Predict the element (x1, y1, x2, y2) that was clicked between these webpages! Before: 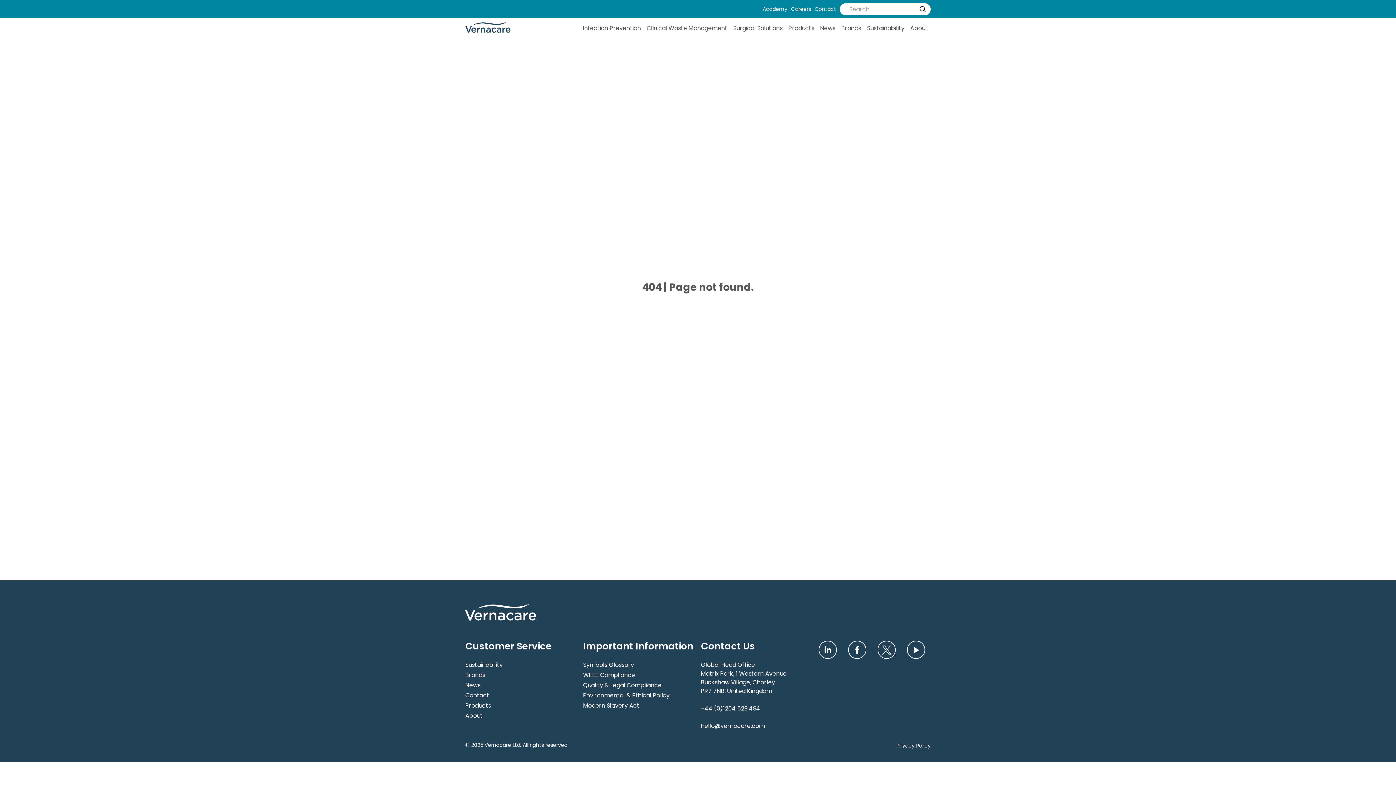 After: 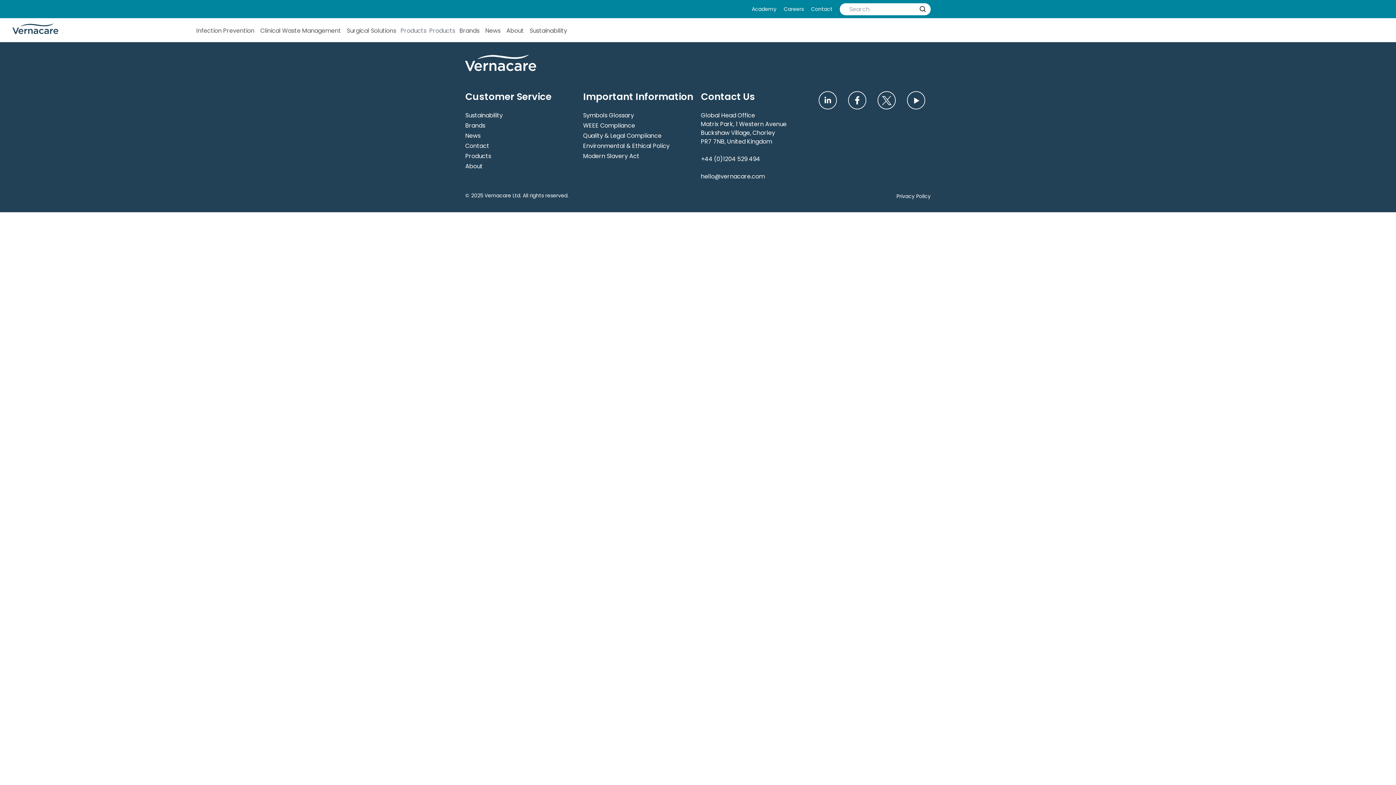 Action: bbox: (785, 18, 817, 38) label: Products